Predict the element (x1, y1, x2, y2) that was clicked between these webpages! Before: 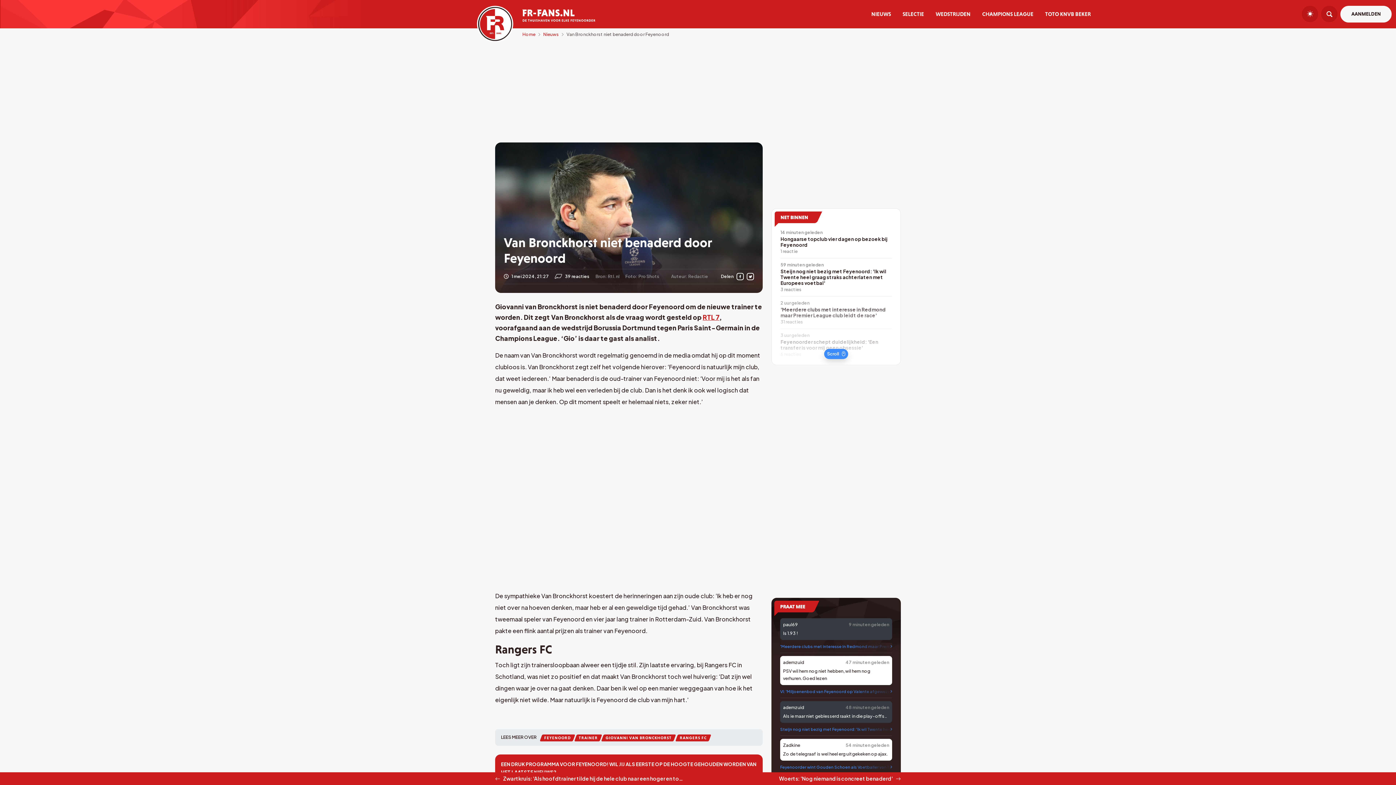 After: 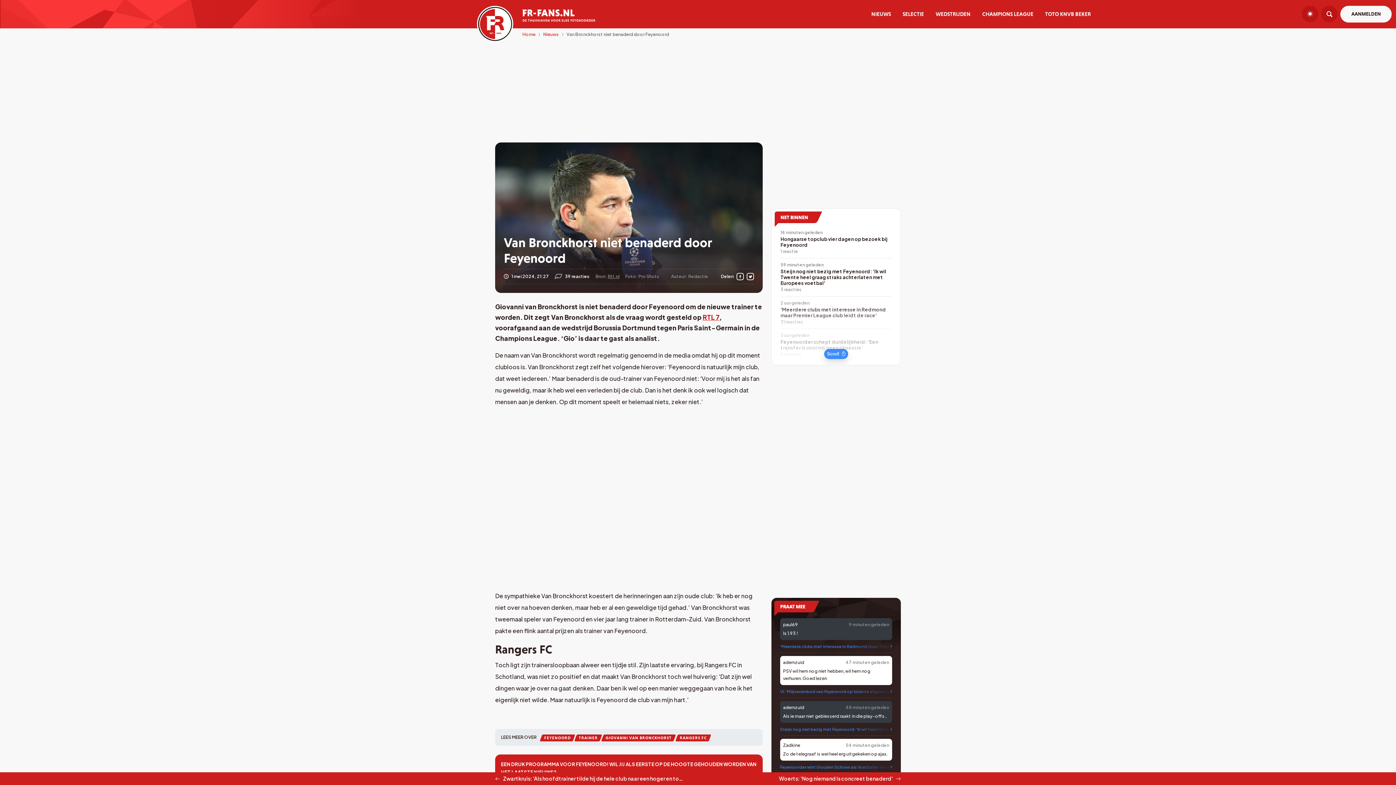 Action: bbox: (608, 273, 619, 279) label: Rtl.nl